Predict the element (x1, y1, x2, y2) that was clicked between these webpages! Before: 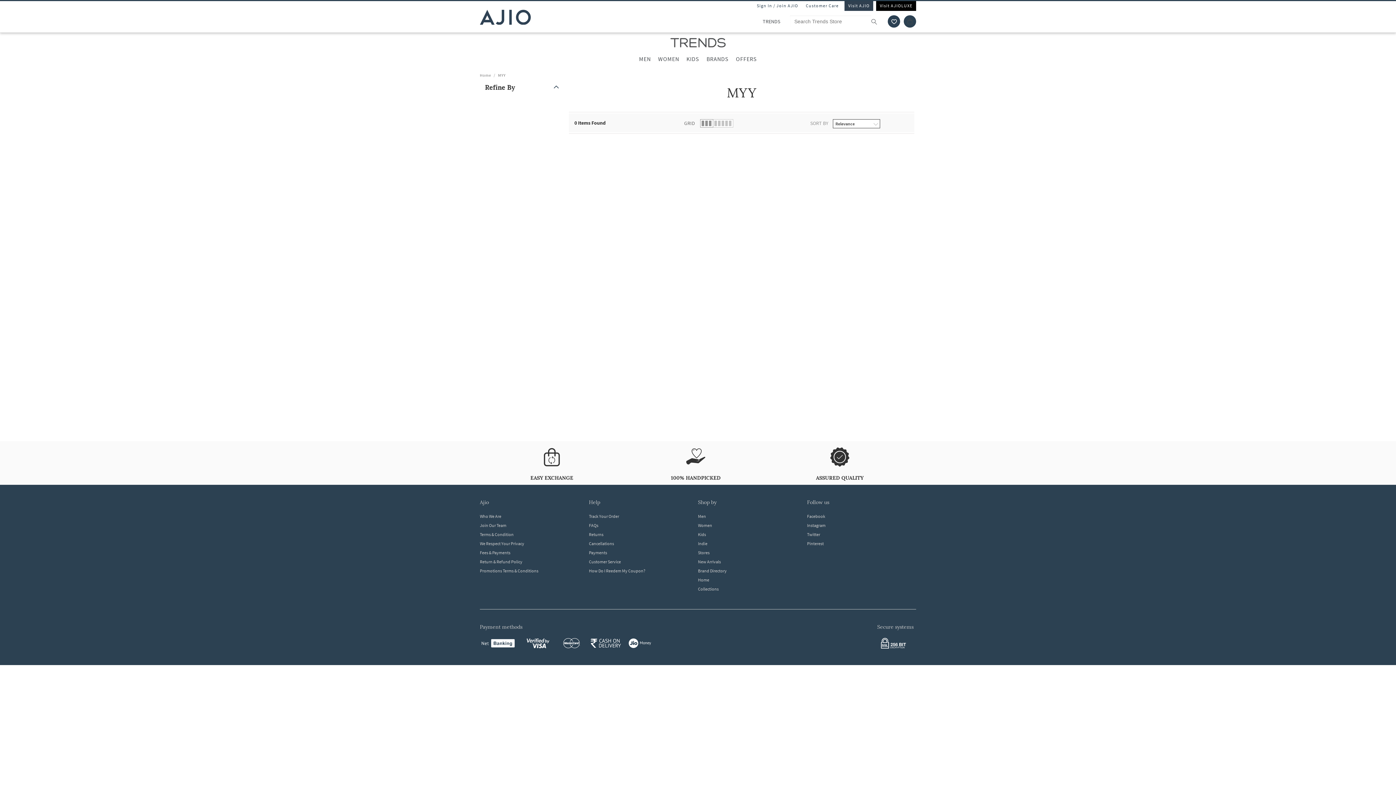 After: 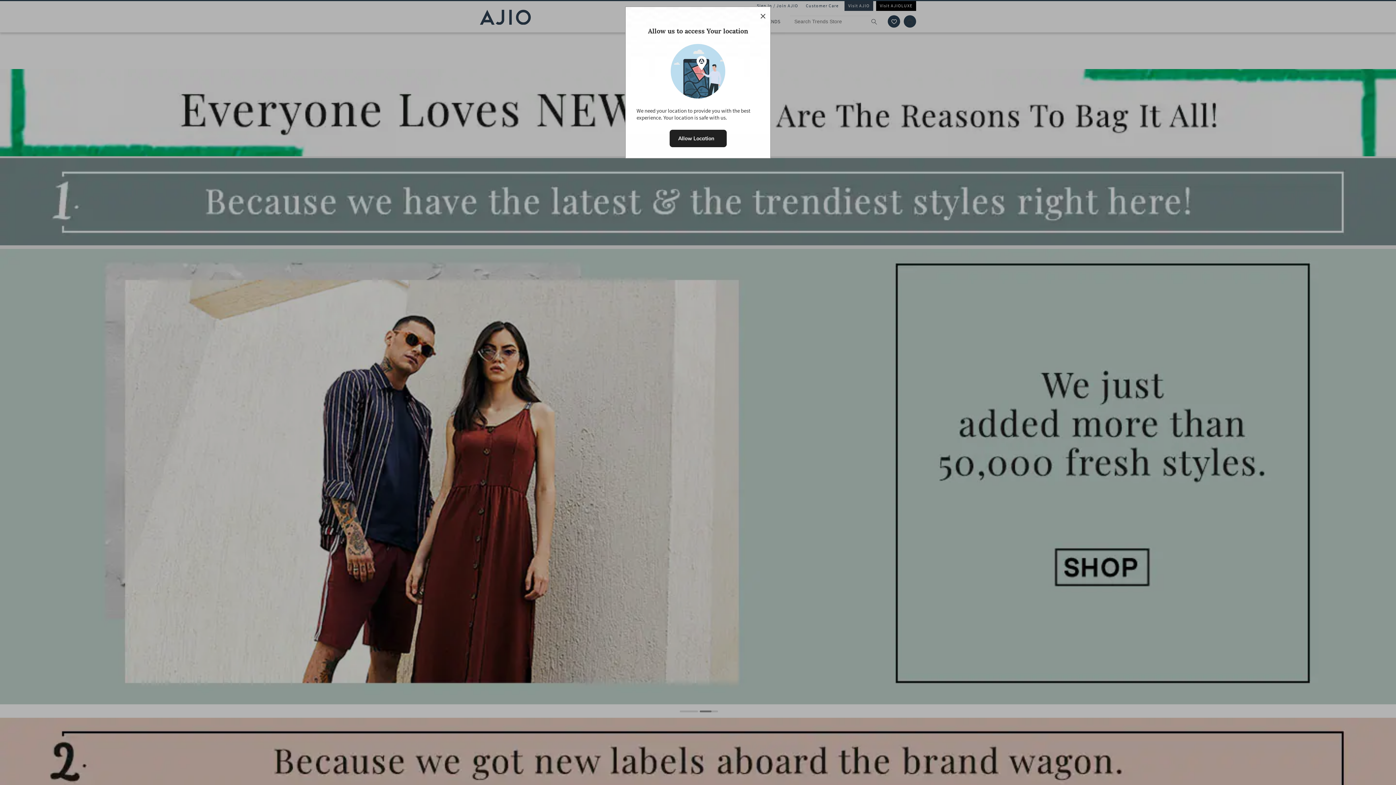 Action: bbox: (698, 559, 807, 564) label: New Arrivals